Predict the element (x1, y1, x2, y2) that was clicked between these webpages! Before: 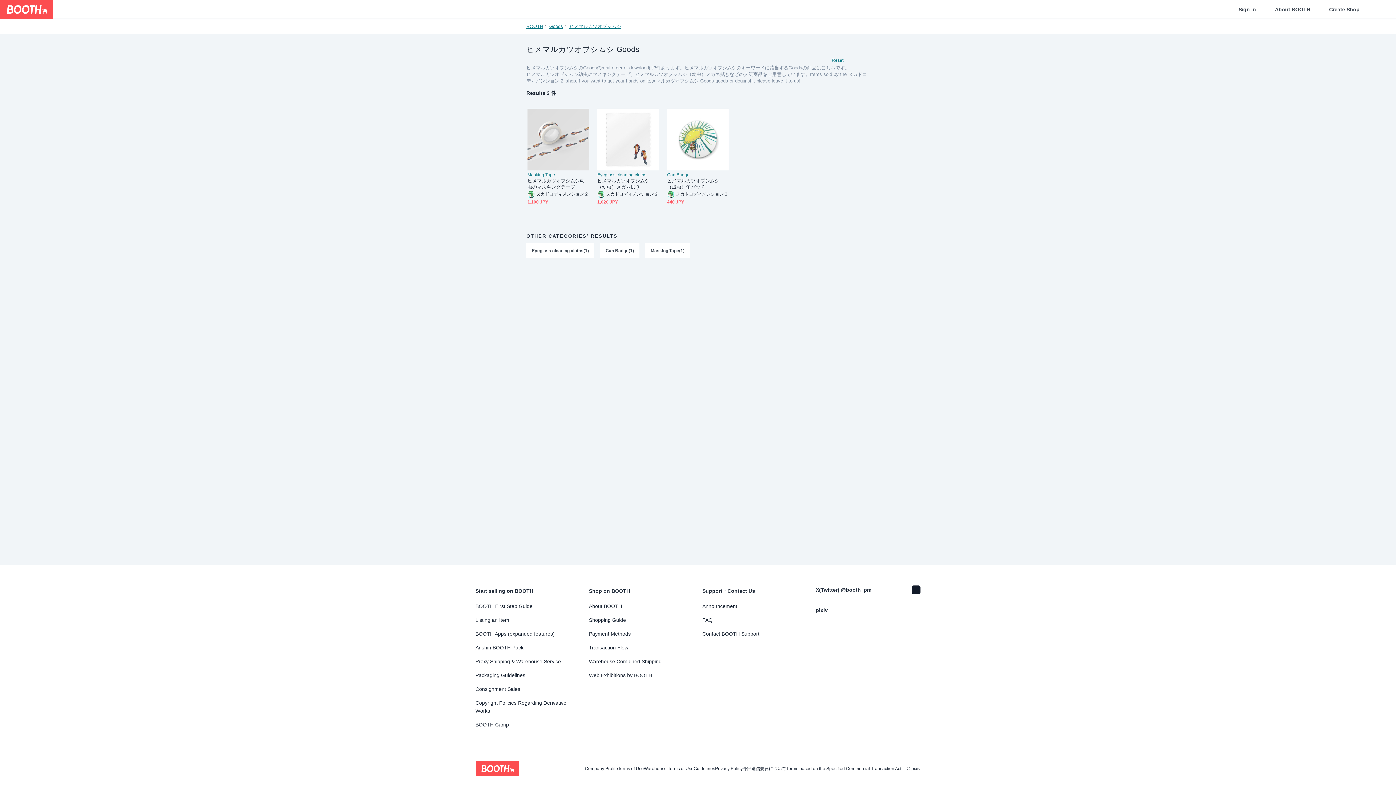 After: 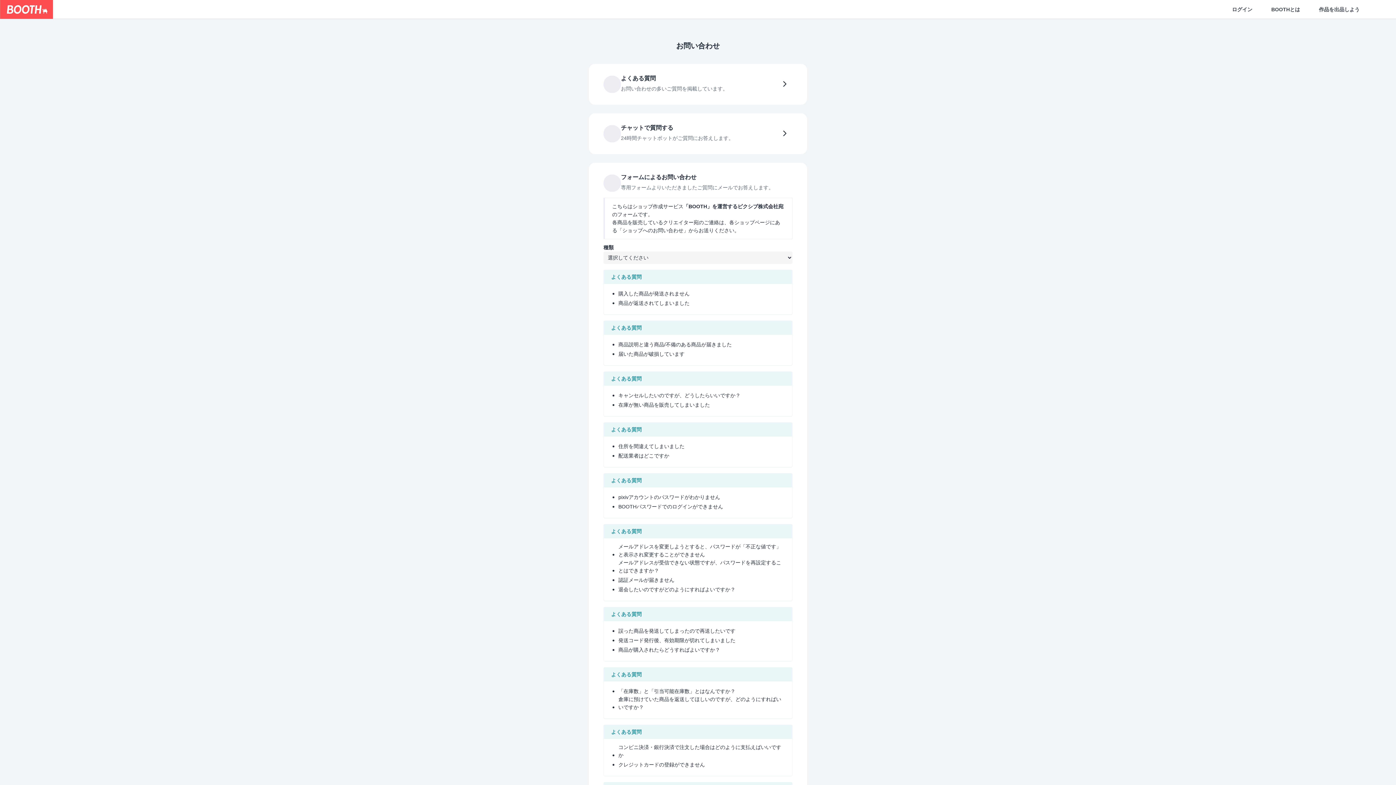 Action: bbox: (702, 630, 807, 638) label: Contact BOOTH Support